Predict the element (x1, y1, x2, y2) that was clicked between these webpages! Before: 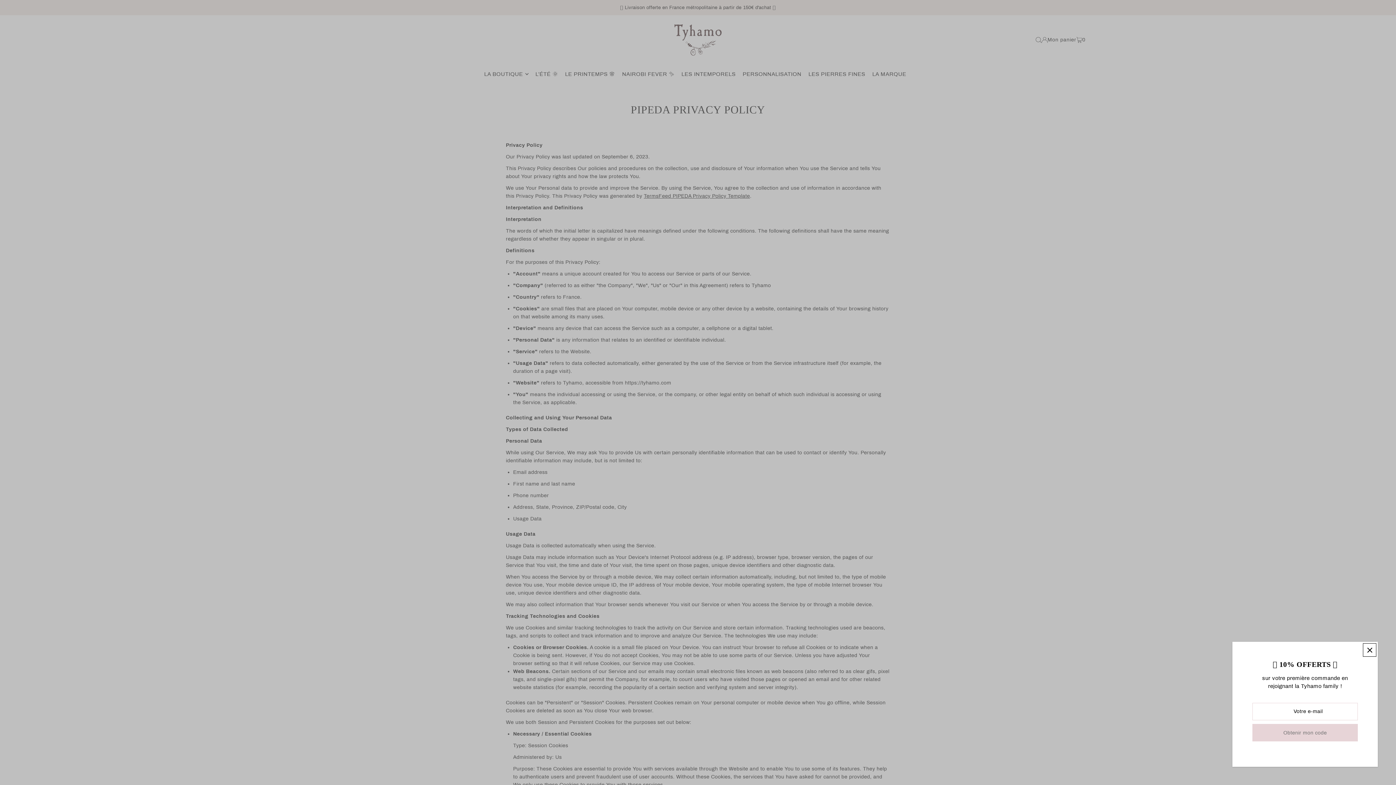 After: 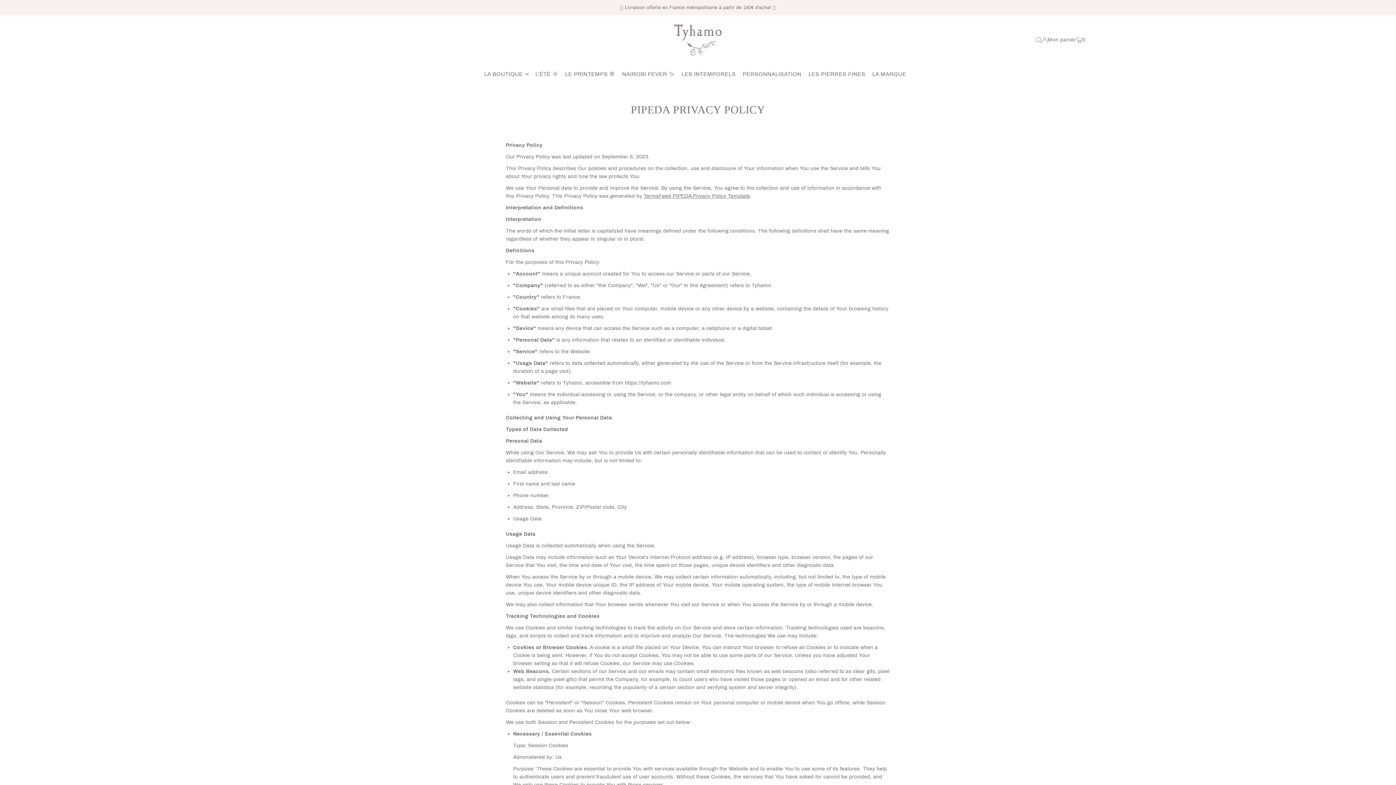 Action: bbox: (1363, 644, 1376, 656) label: Close popup